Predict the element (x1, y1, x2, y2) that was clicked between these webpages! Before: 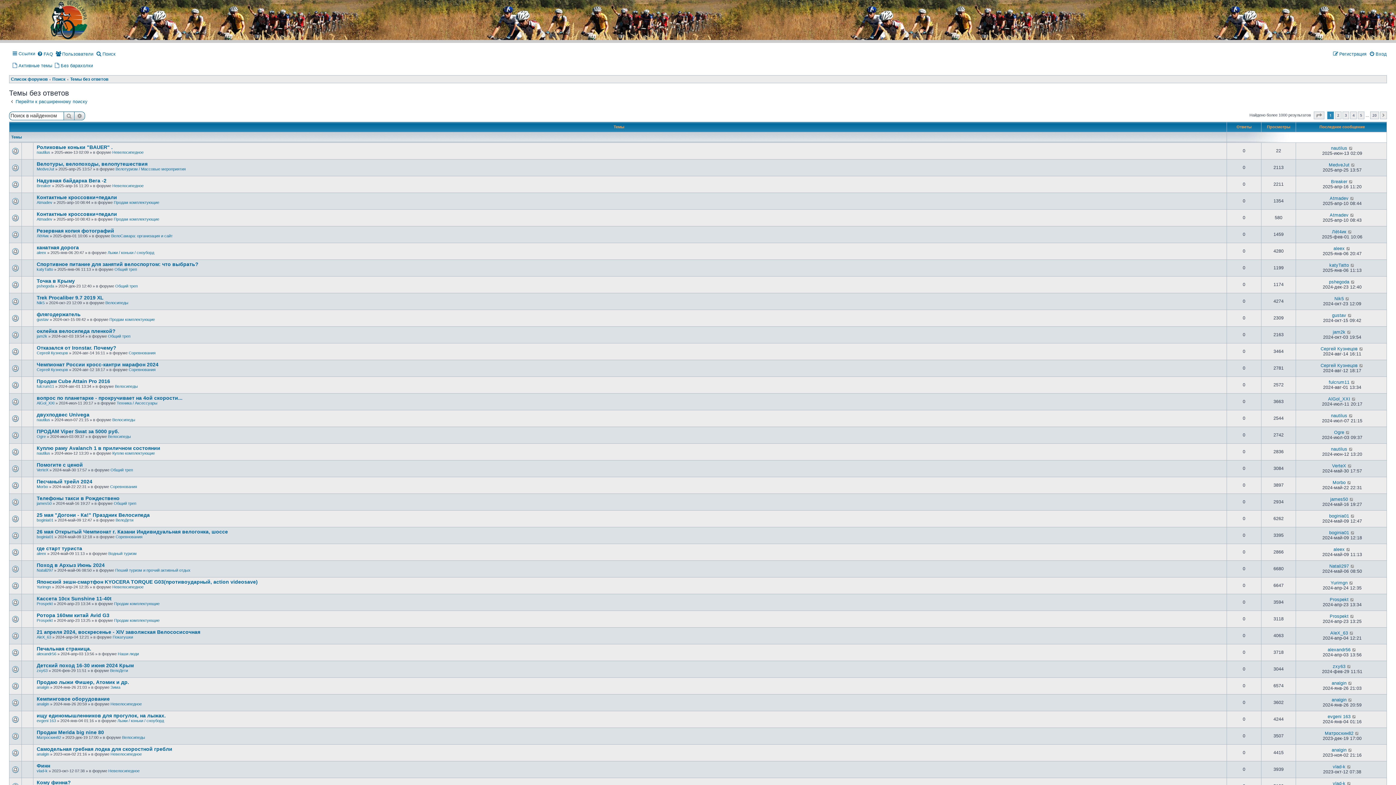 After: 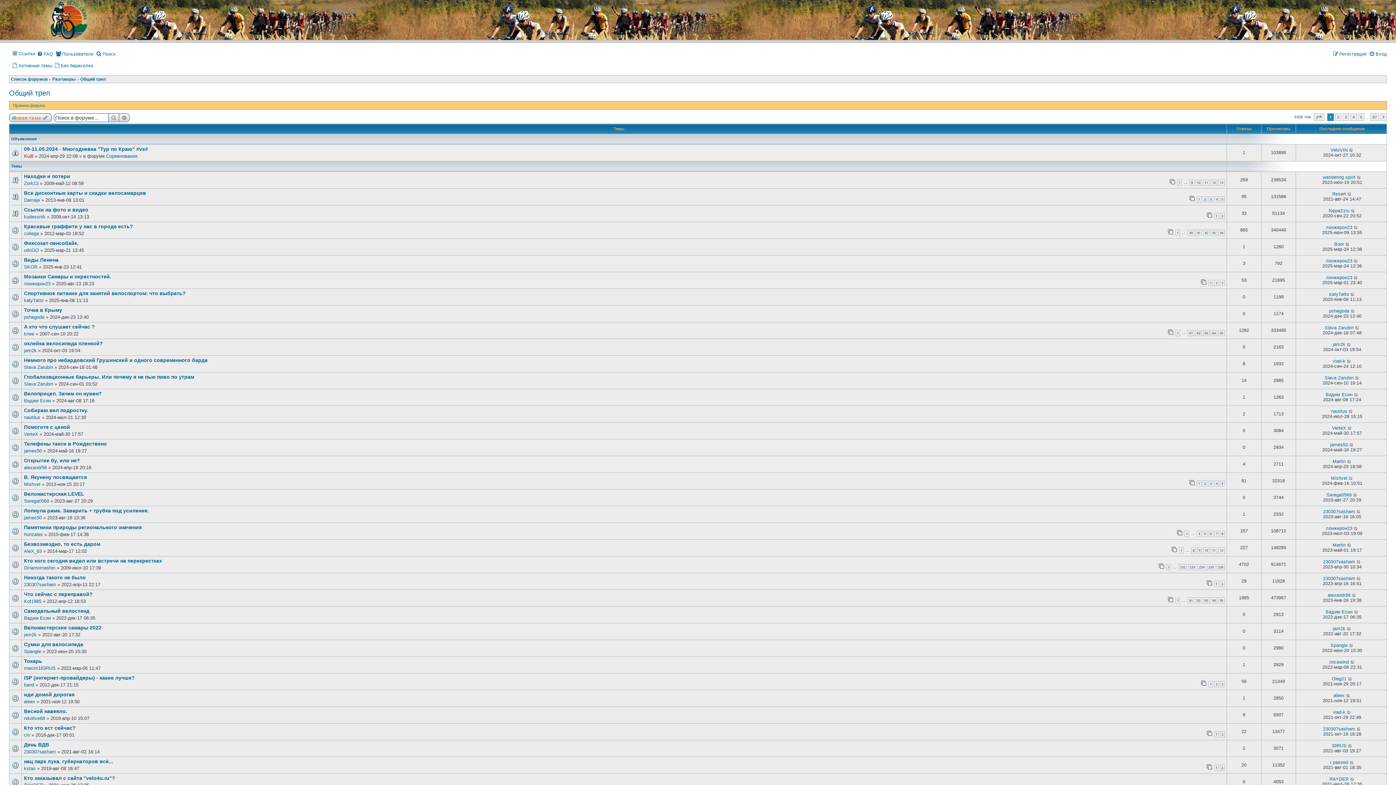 Action: bbox: (113, 501, 136, 505) label: Общий треп